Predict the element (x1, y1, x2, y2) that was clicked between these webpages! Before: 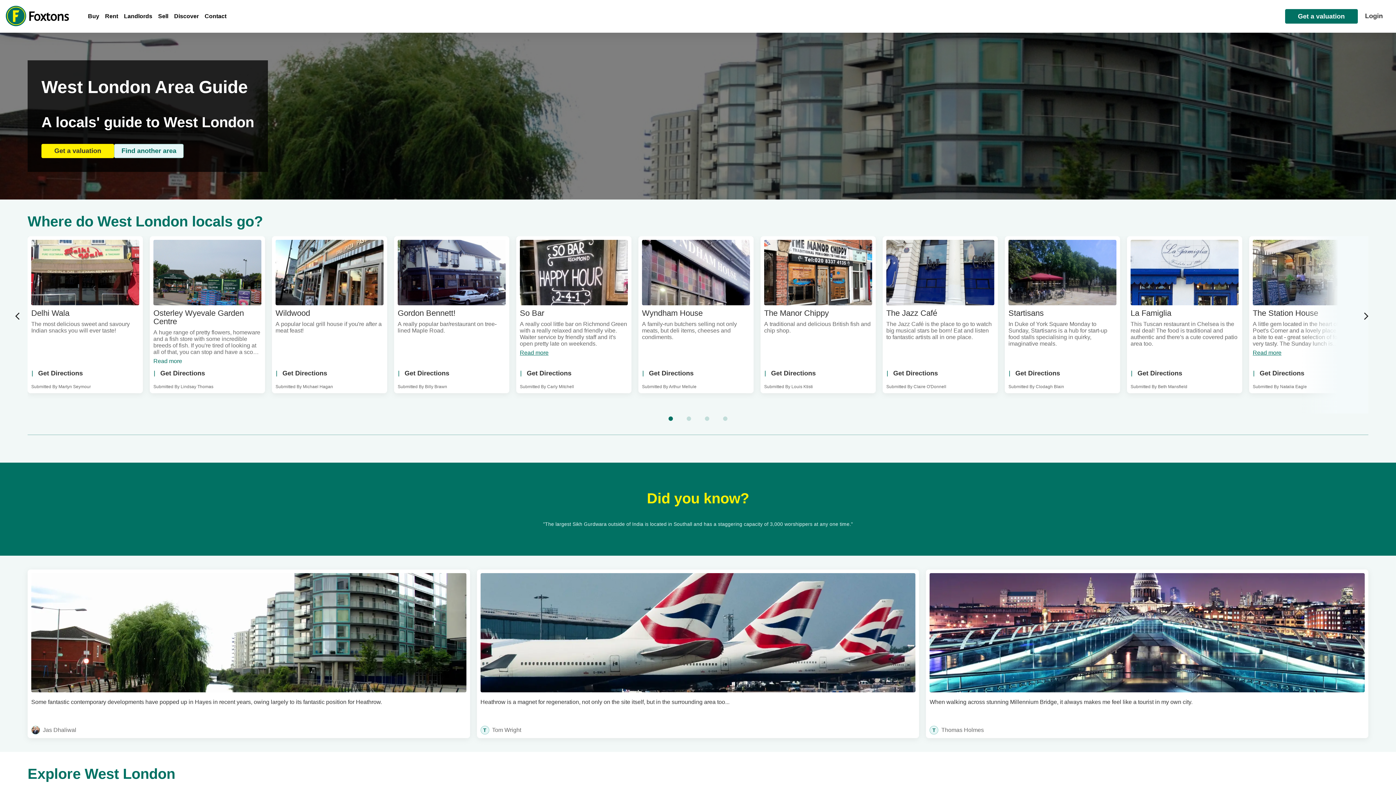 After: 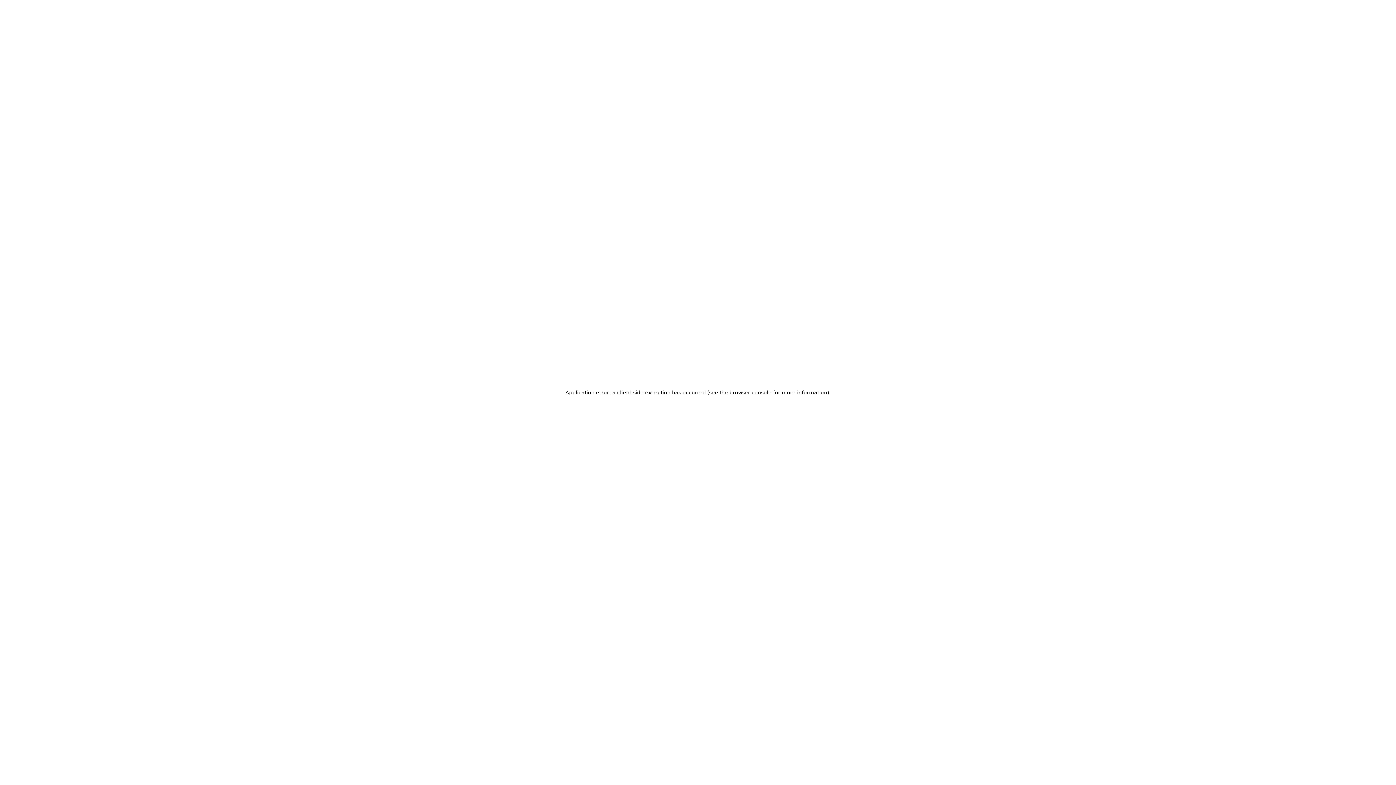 Action: label: Wyndham House
A family-run butchers selling not only meats, but deli items, cheeses and condiments.
Get Directions

Submitted By Arthur Mellule bbox: (638, 236, 753, 393)